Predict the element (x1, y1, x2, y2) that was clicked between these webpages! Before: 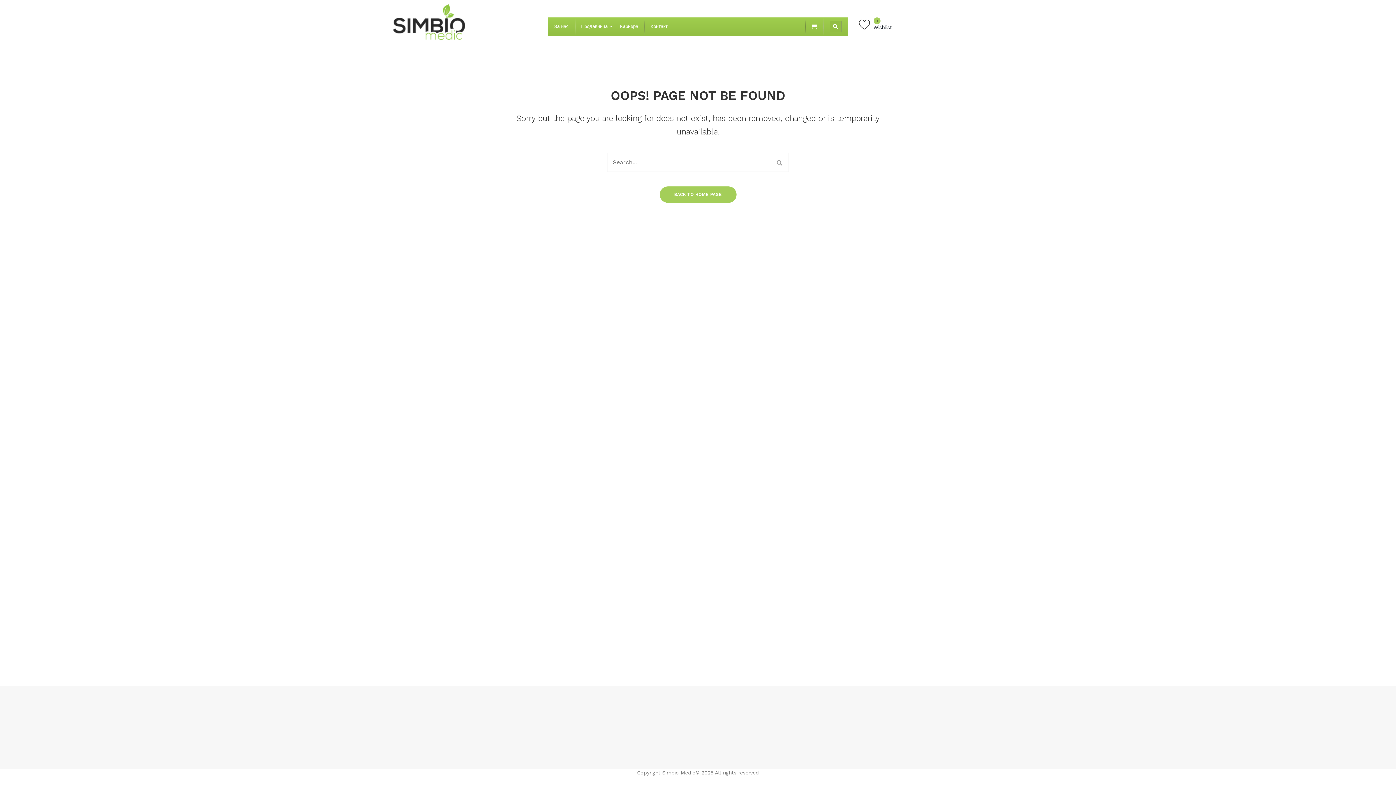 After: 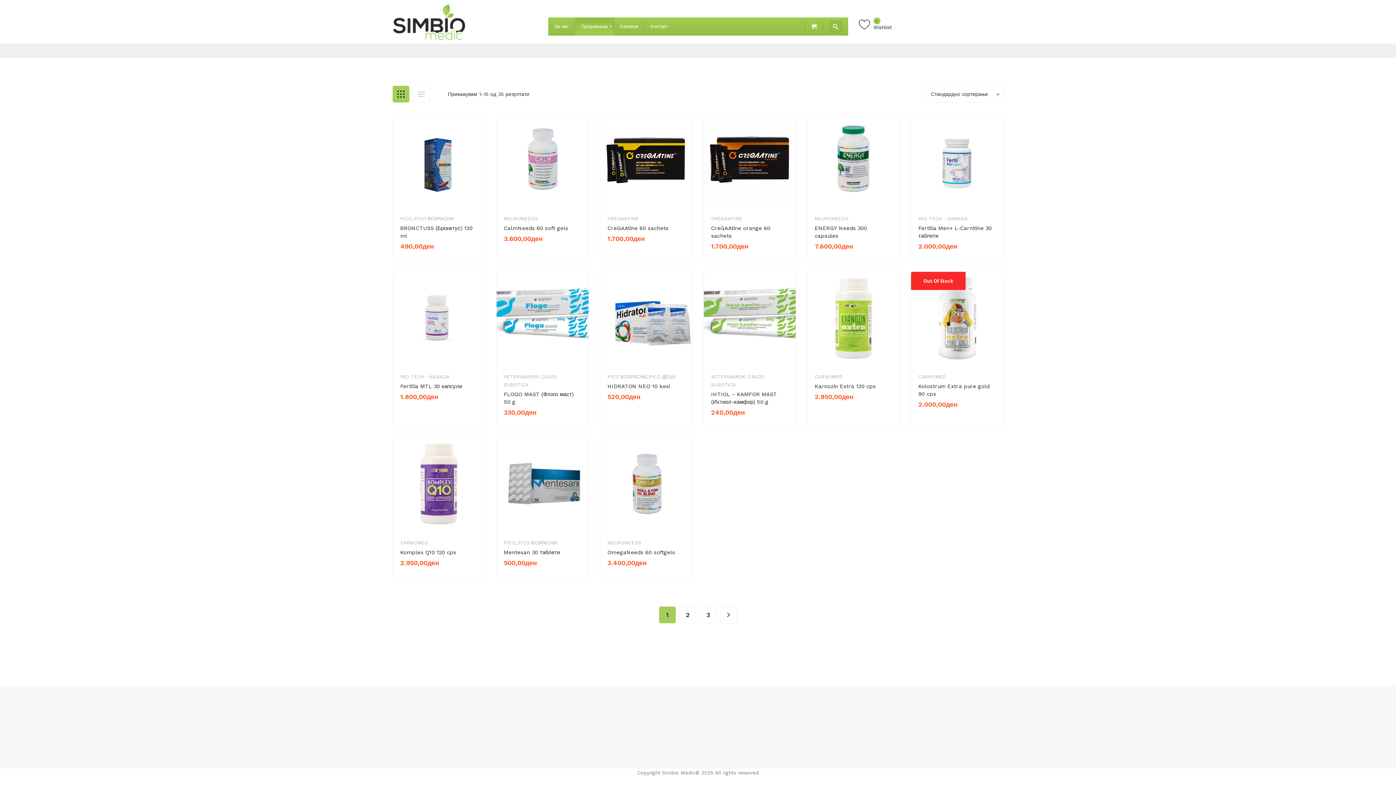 Action: label: BACK TO HOME PAGE bbox: (659, 186, 736, 202)